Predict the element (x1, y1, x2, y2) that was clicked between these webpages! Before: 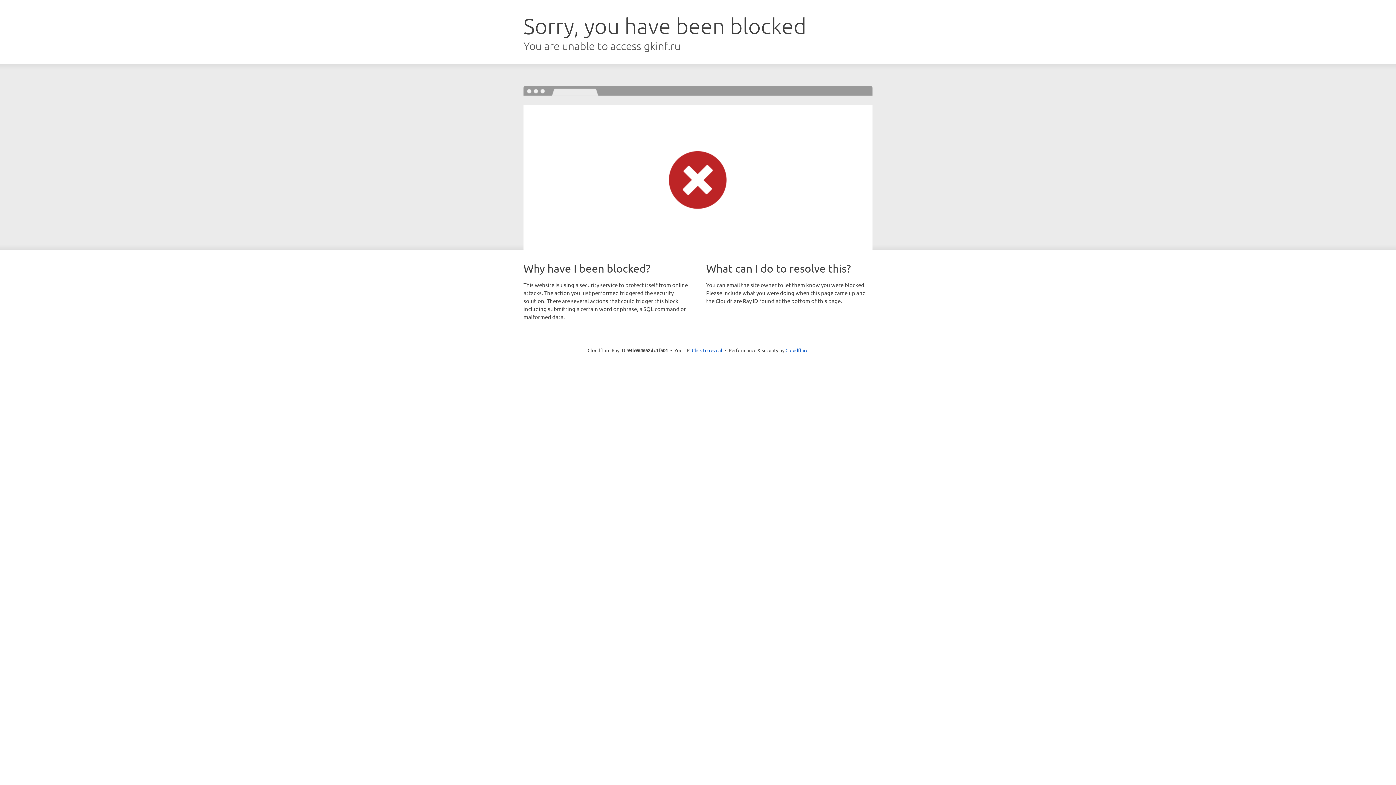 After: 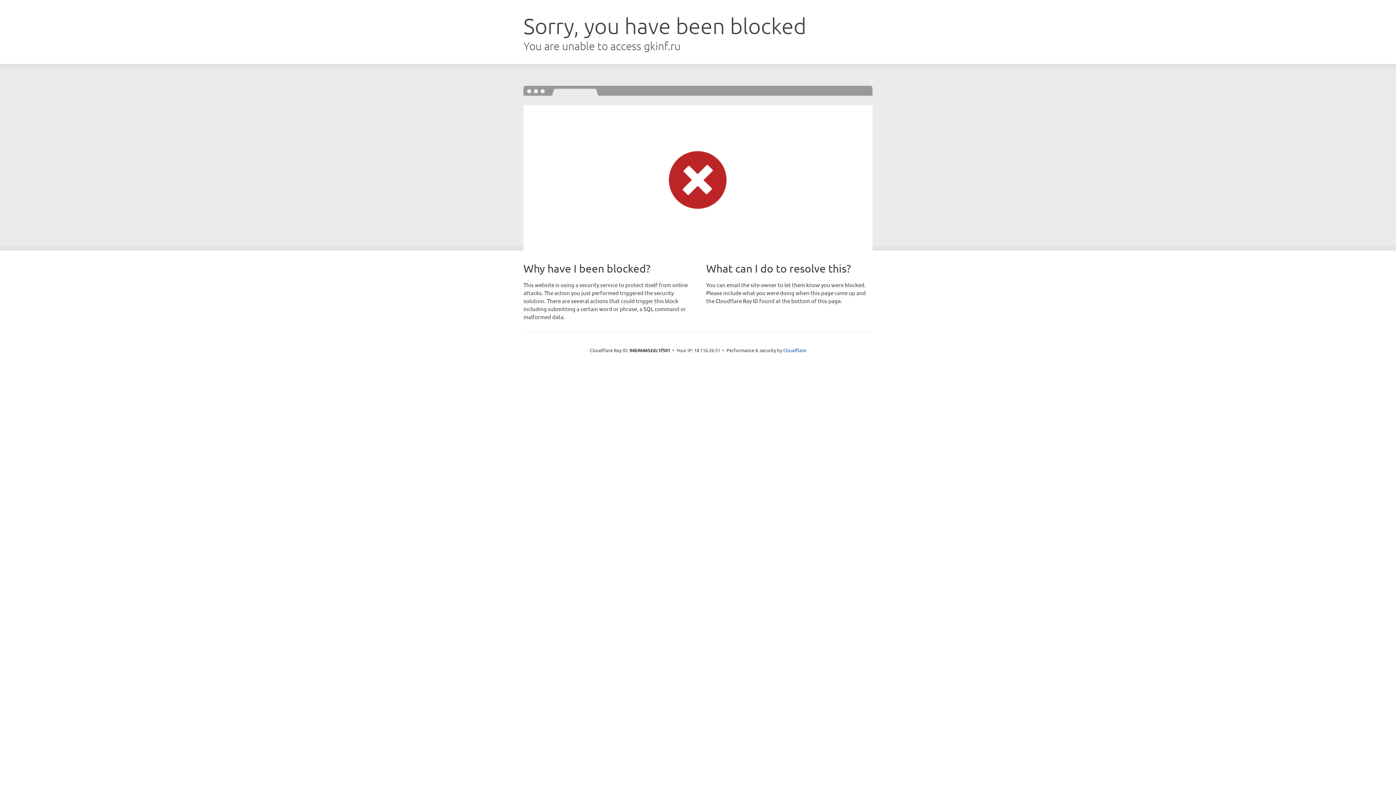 Action: label: Click to reveal bbox: (692, 346, 722, 353)